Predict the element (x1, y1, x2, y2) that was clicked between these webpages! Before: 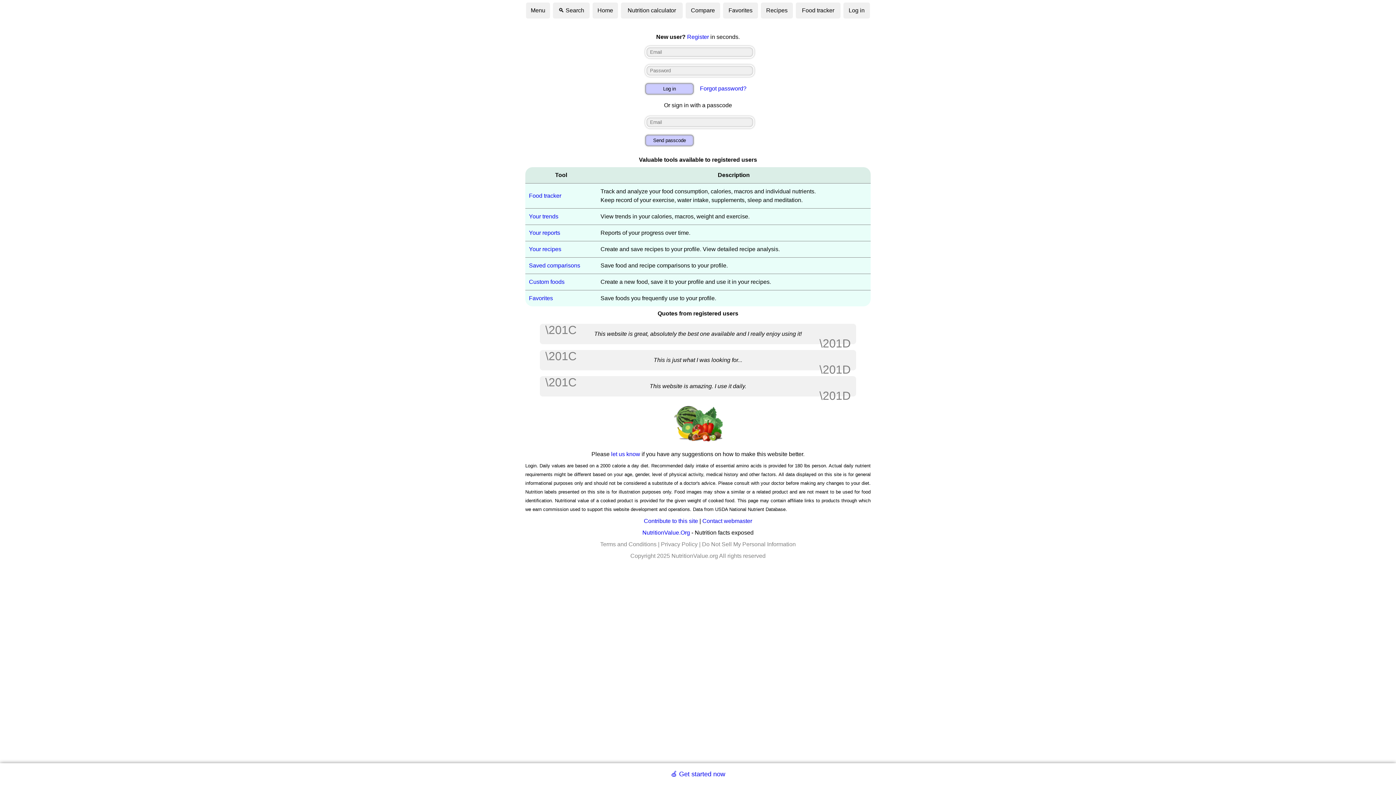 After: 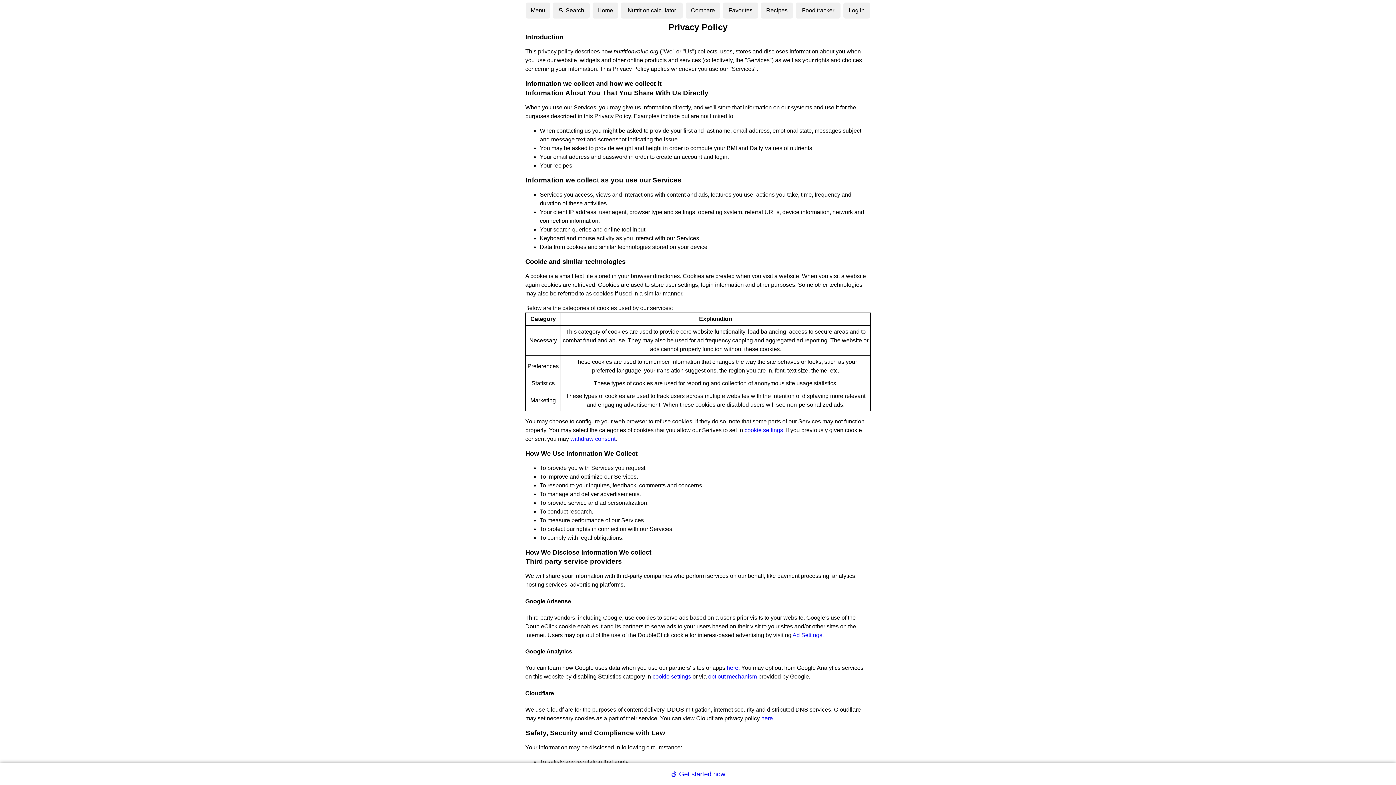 Action: bbox: (661, 541, 697, 547) label: Privacy Policy